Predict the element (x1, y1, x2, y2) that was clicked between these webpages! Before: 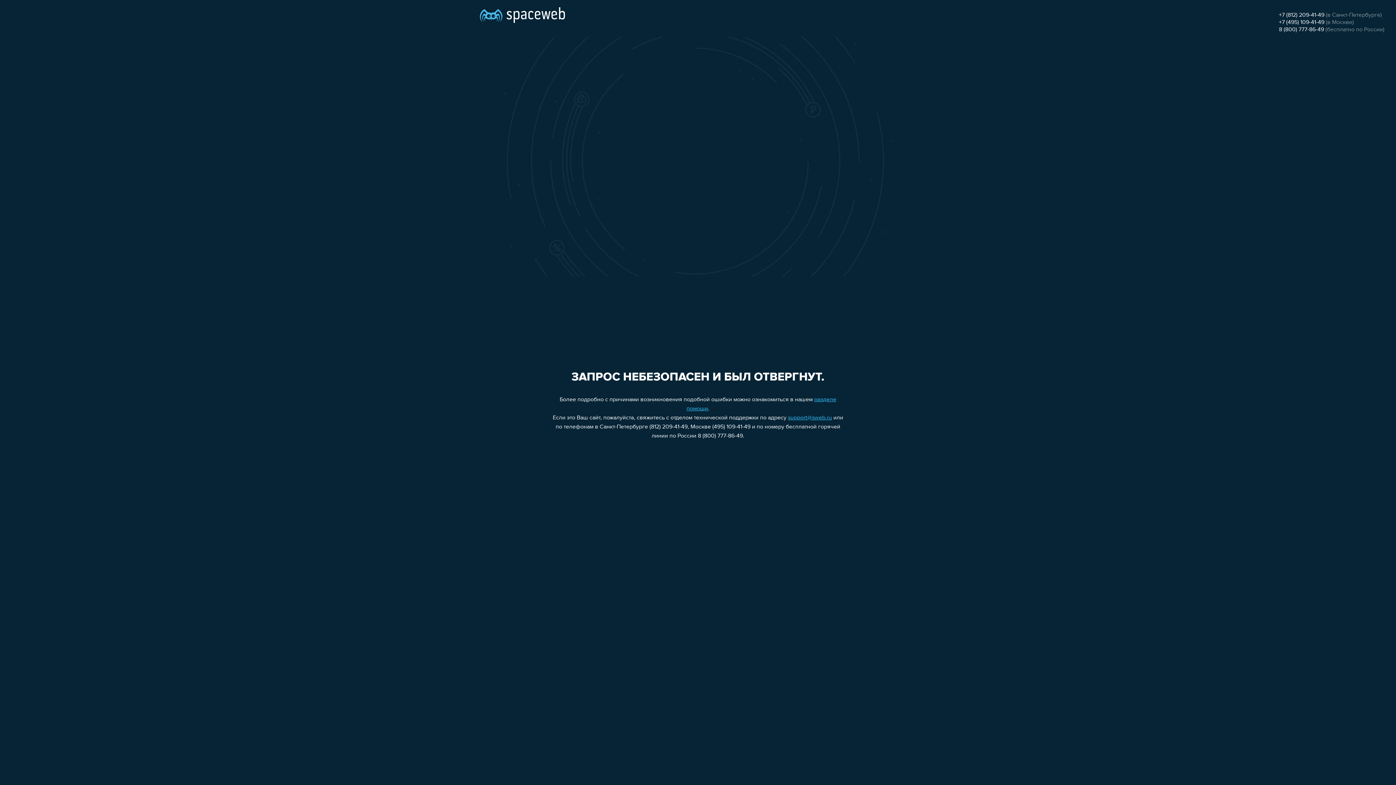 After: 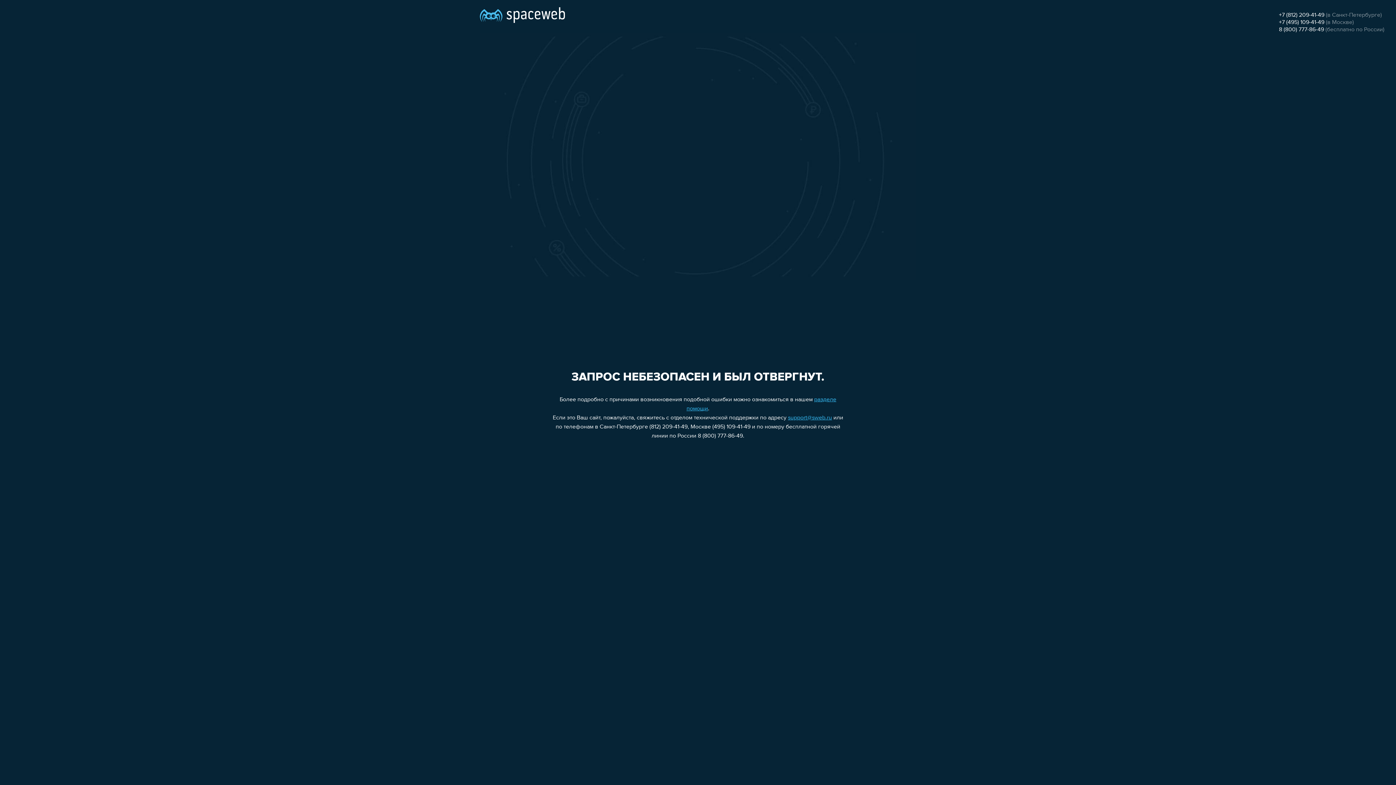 Action: label: 8 (800) 777-86-49 bbox: (1279, 26, 1324, 32)